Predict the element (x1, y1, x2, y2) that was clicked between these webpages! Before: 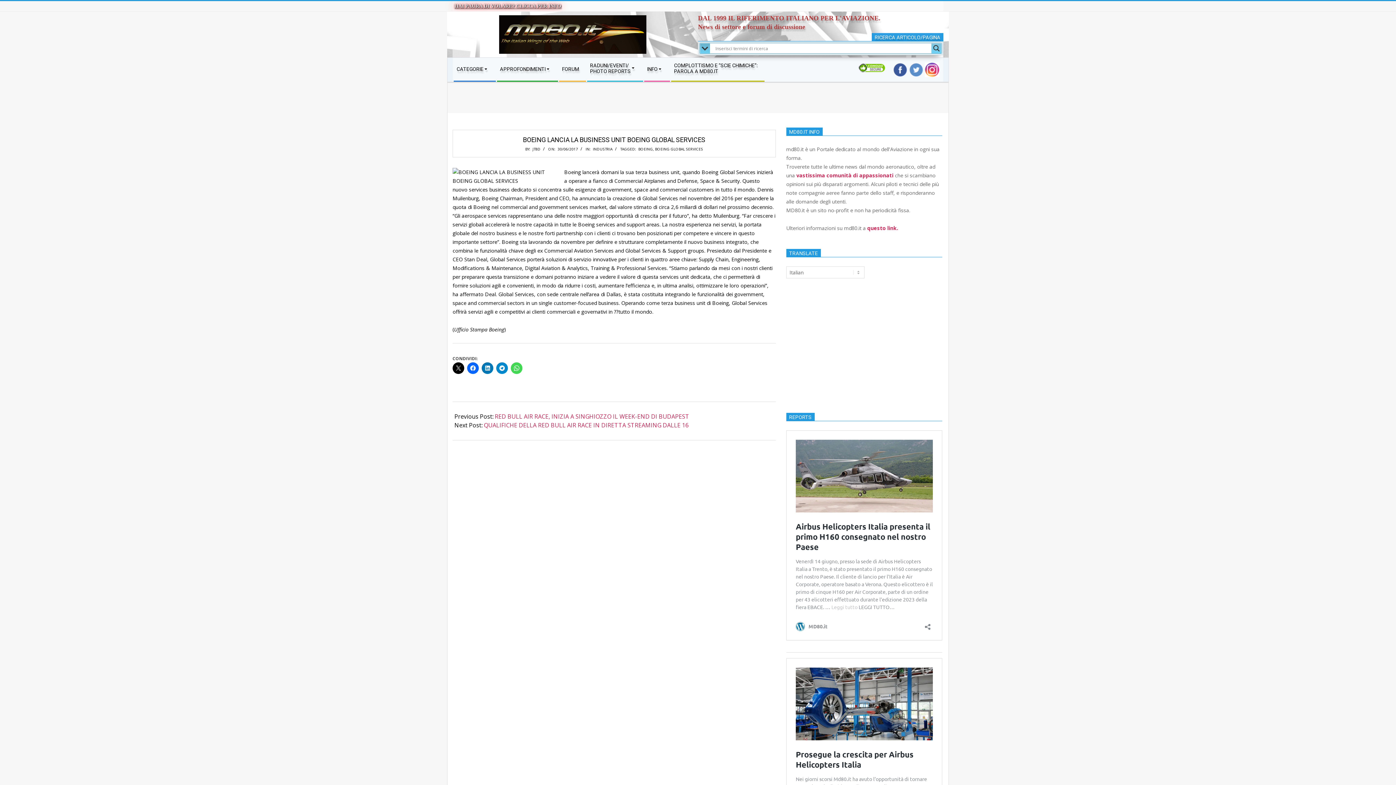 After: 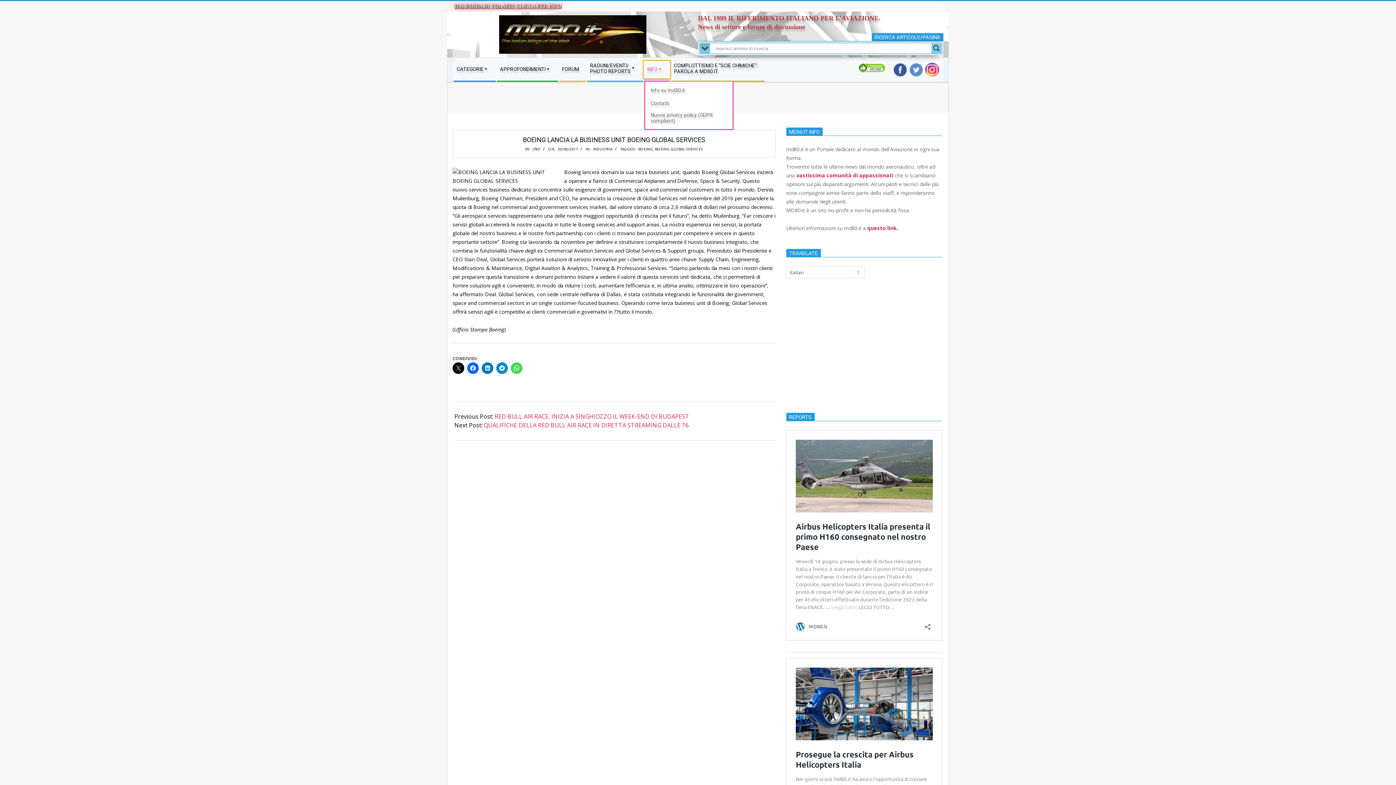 Action: label: INFO bbox: (643, 60, 670, 78)